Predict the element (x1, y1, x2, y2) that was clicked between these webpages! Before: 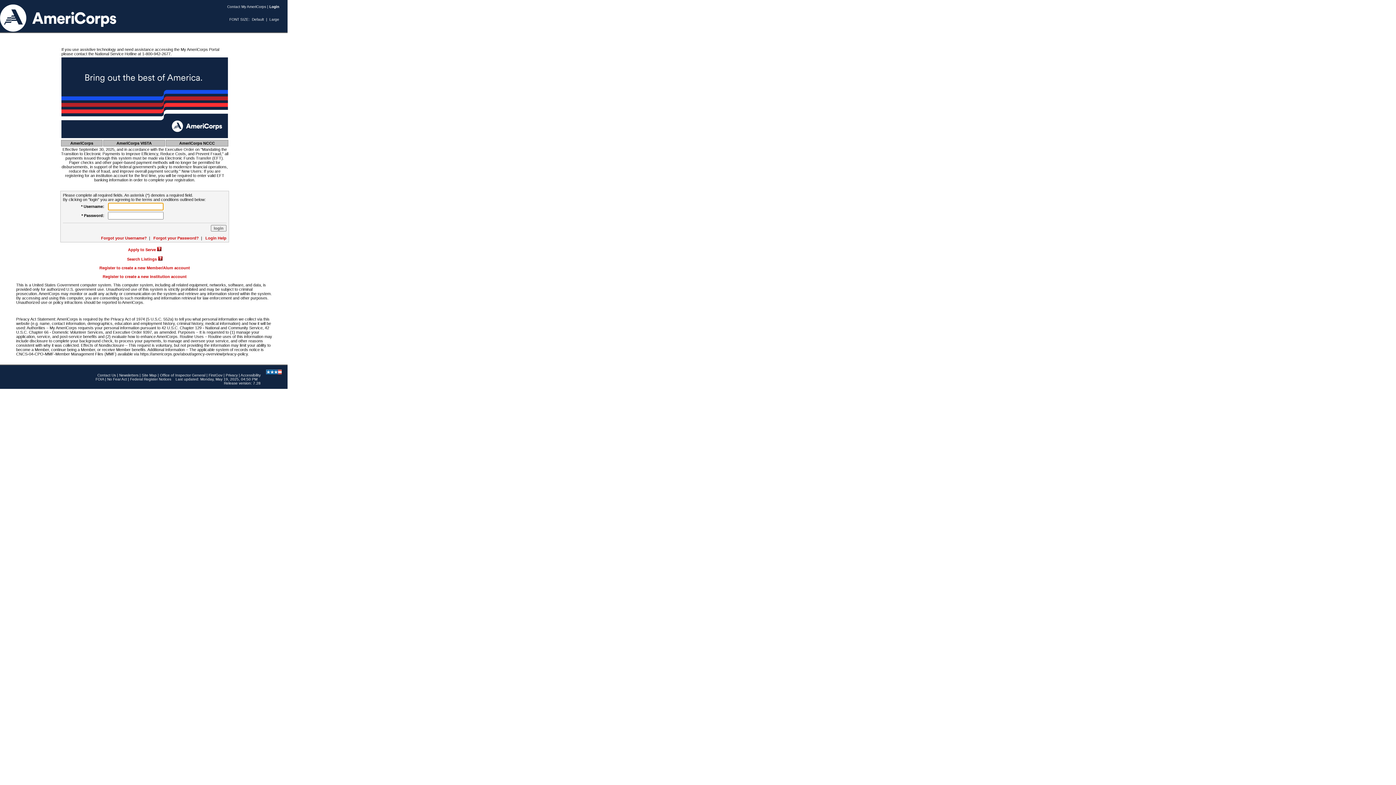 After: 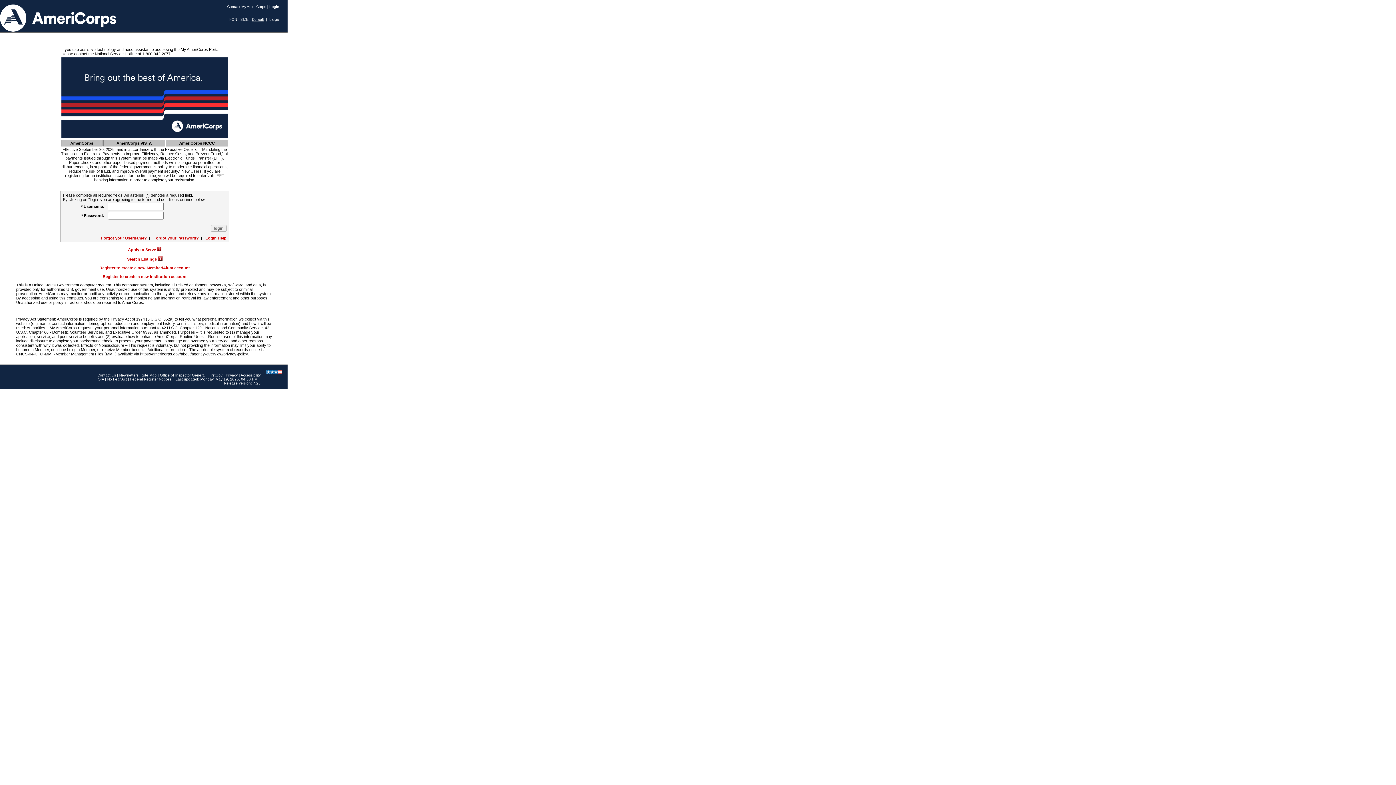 Action: label: Default bbox: (252, 17, 264, 21)